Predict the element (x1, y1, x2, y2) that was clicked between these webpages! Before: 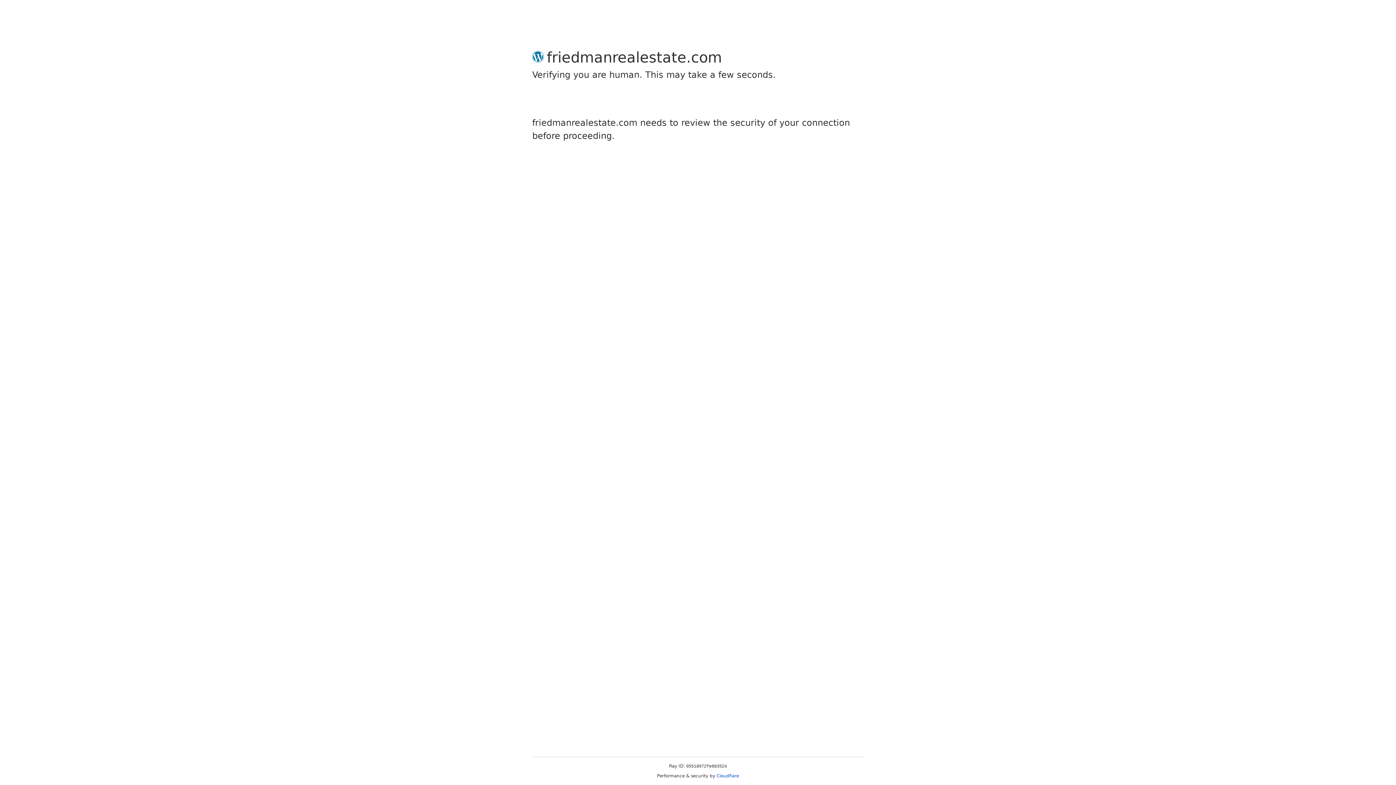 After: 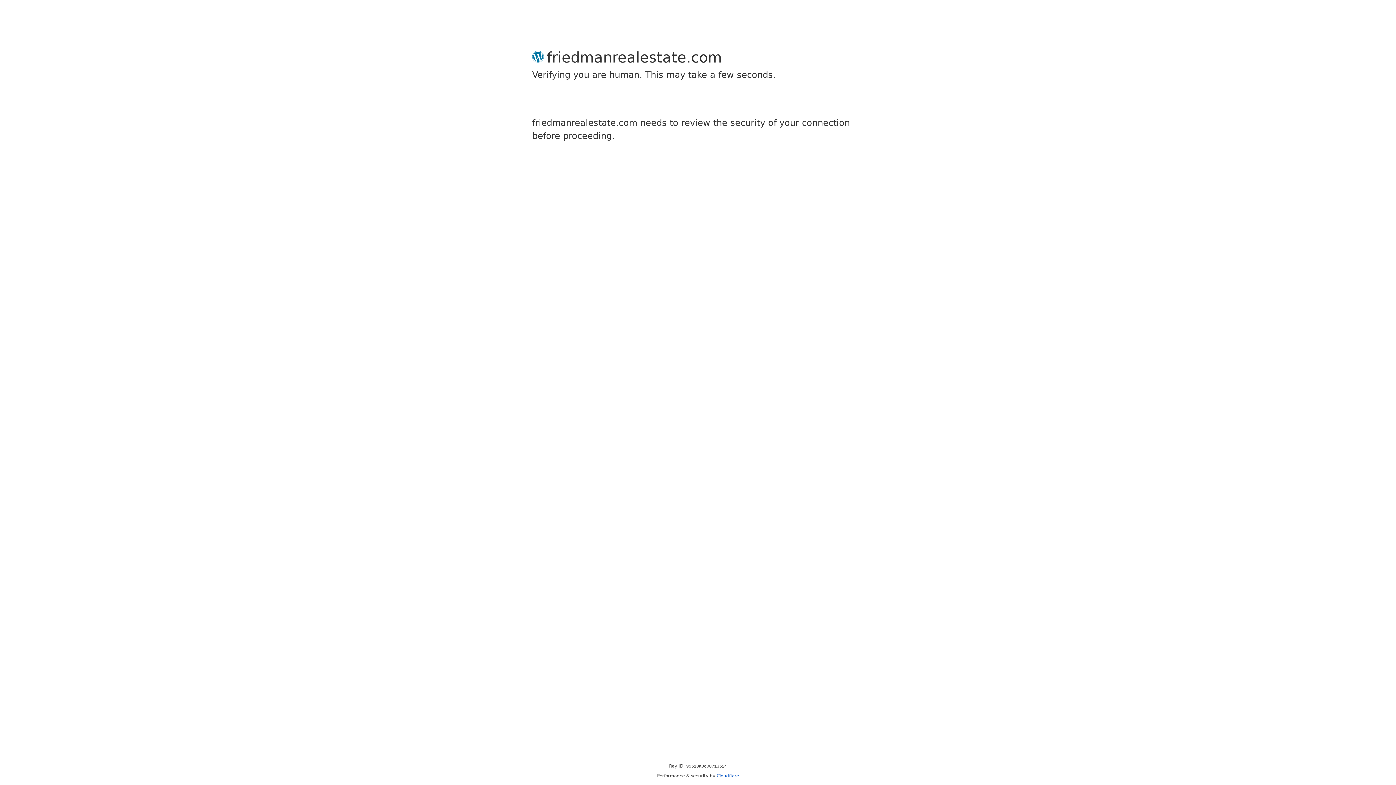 Action: bbox: (716, 773, 739, 778) label: Cloudflare